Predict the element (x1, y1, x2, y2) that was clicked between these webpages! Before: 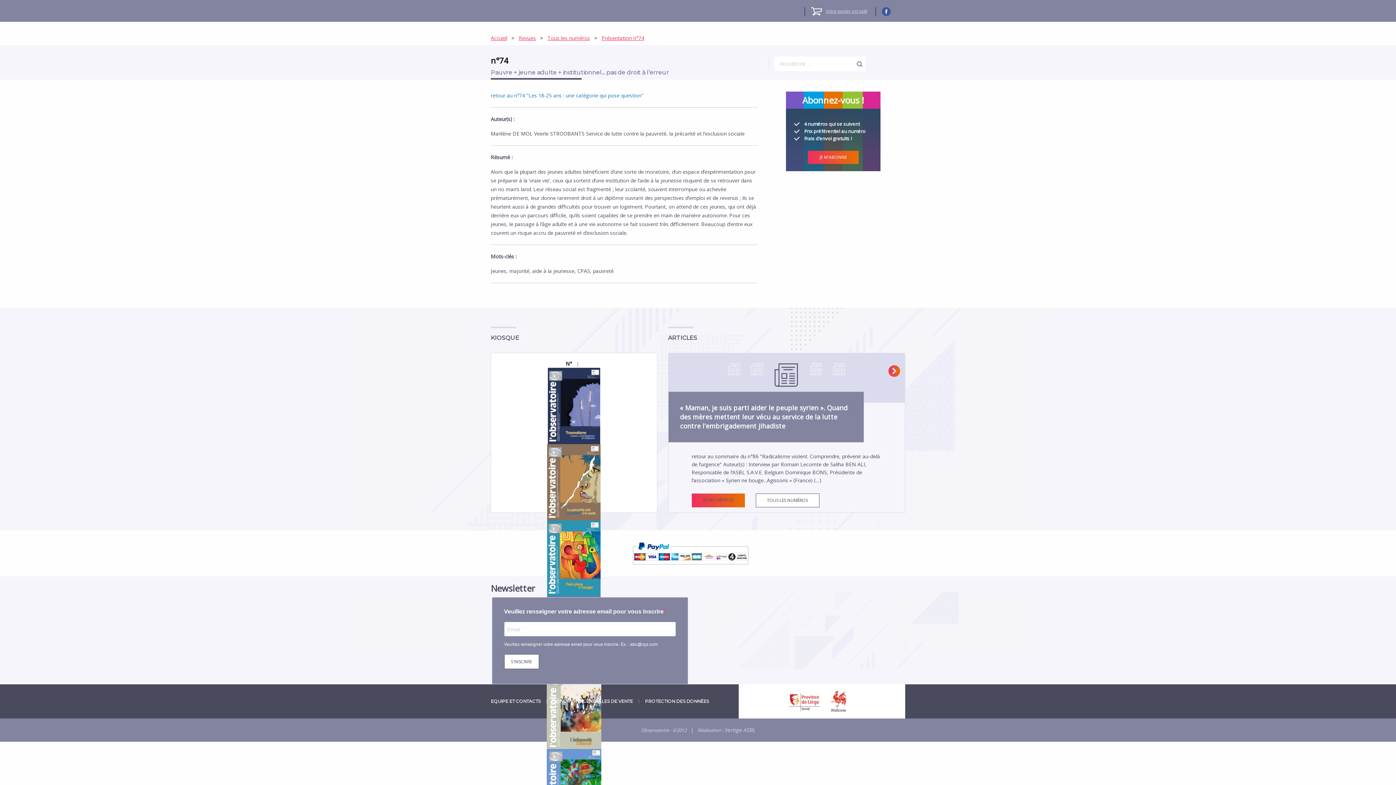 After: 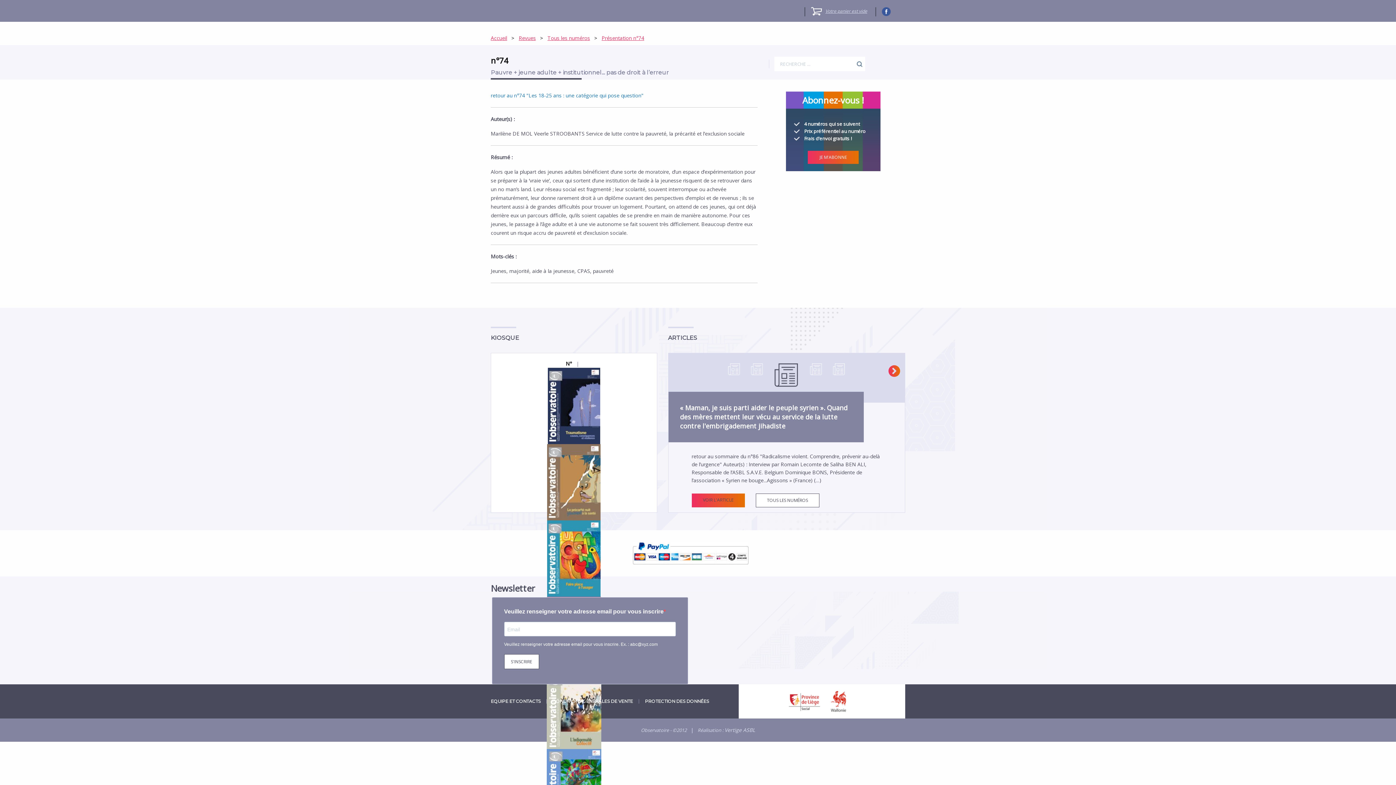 Action: bbox: (787, 698, 822, 704) label:  